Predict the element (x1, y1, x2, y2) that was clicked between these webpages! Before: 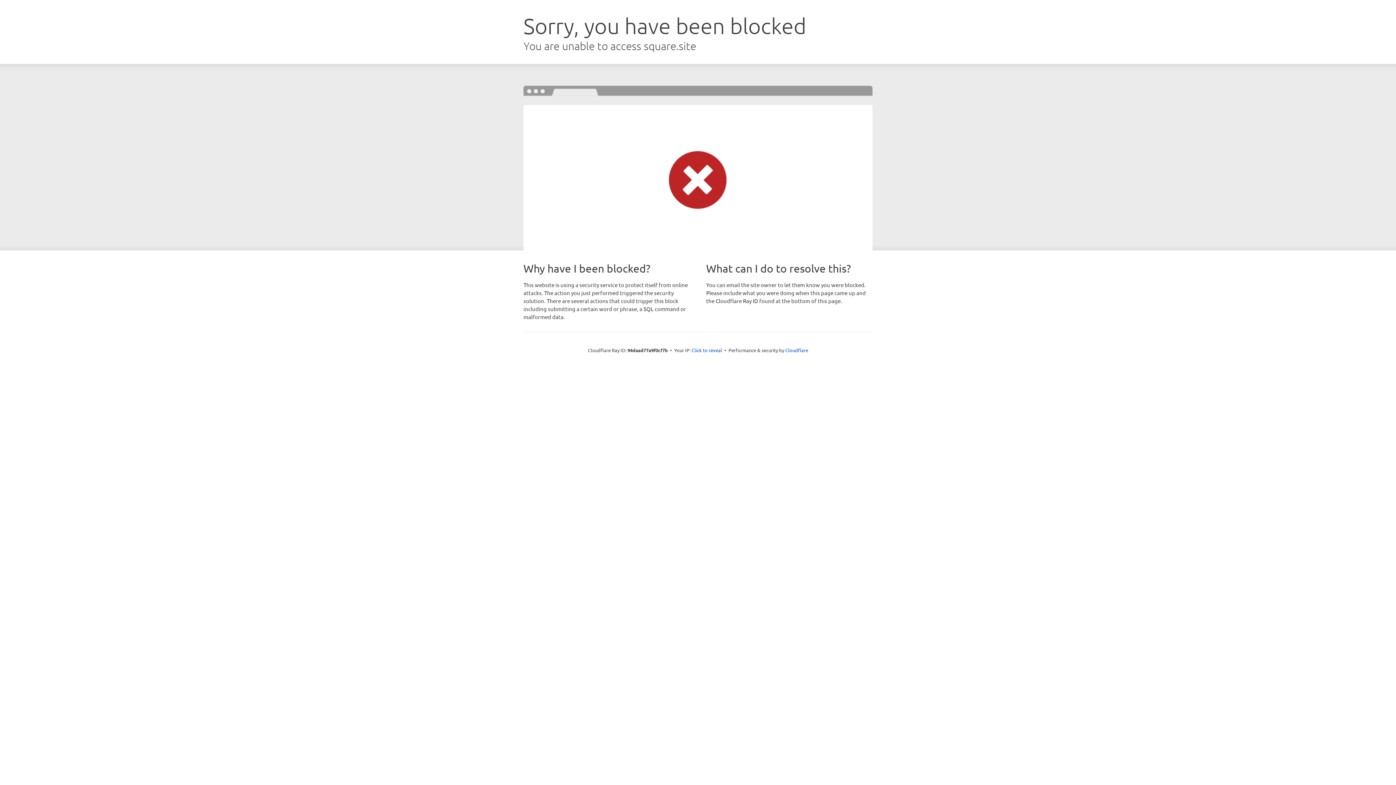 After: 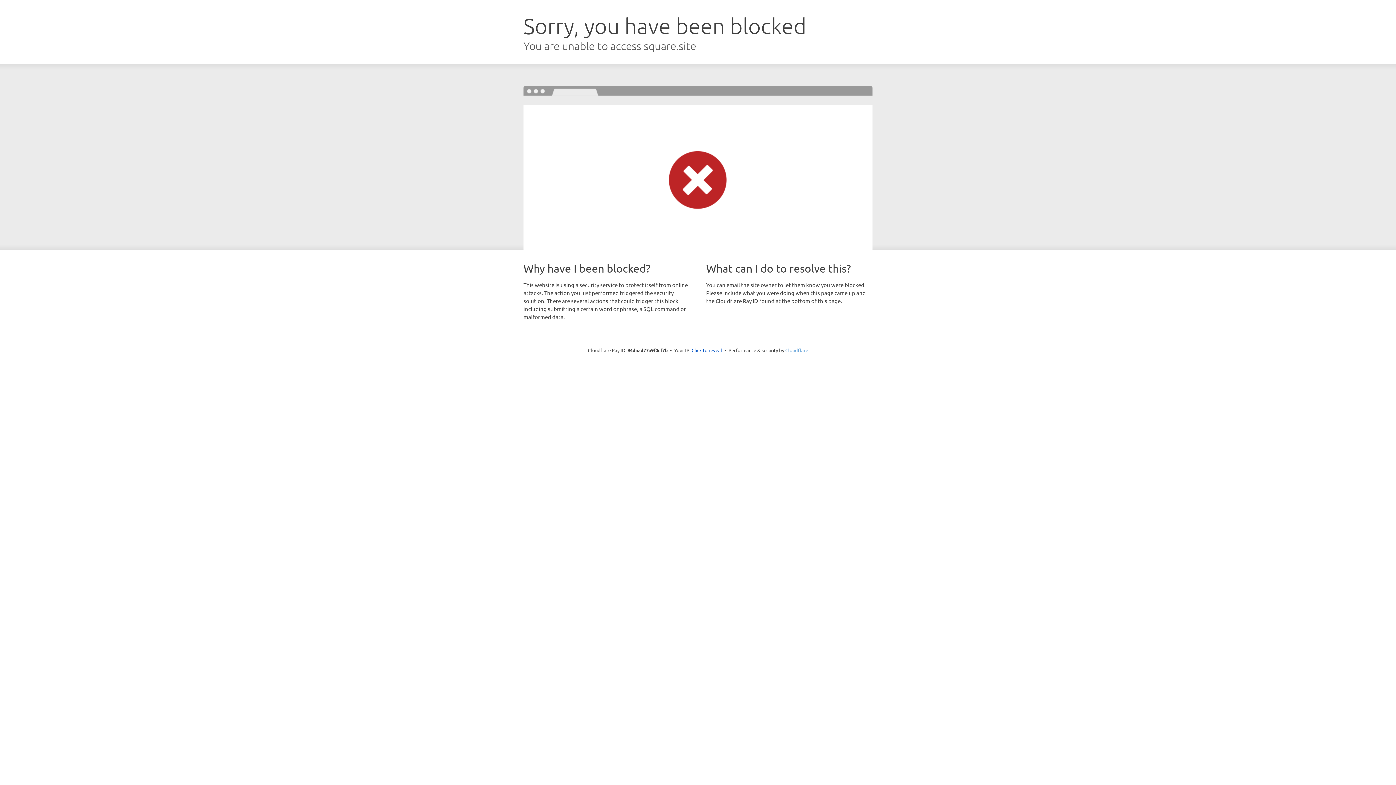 Action: label: Cloudflare bbox: (785, 347, 808, 353)